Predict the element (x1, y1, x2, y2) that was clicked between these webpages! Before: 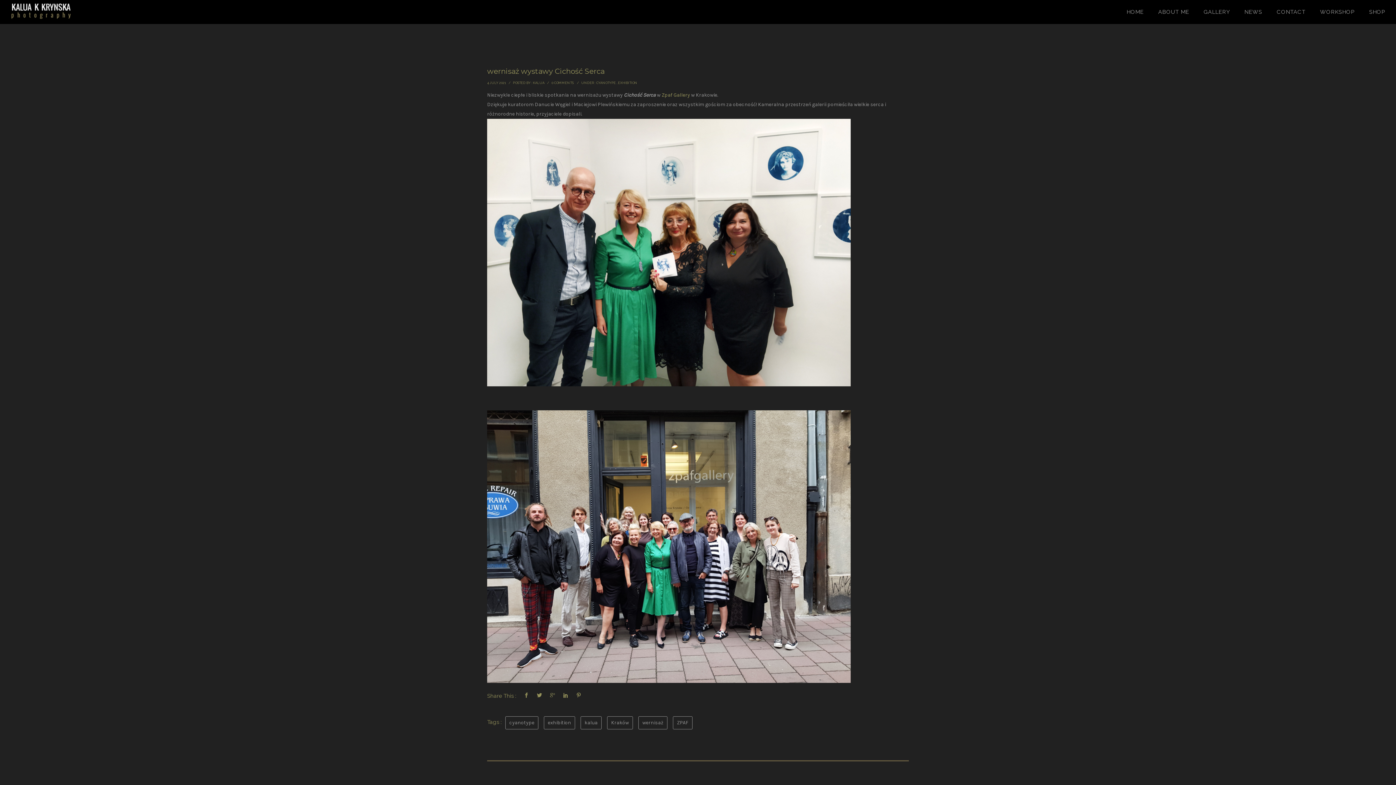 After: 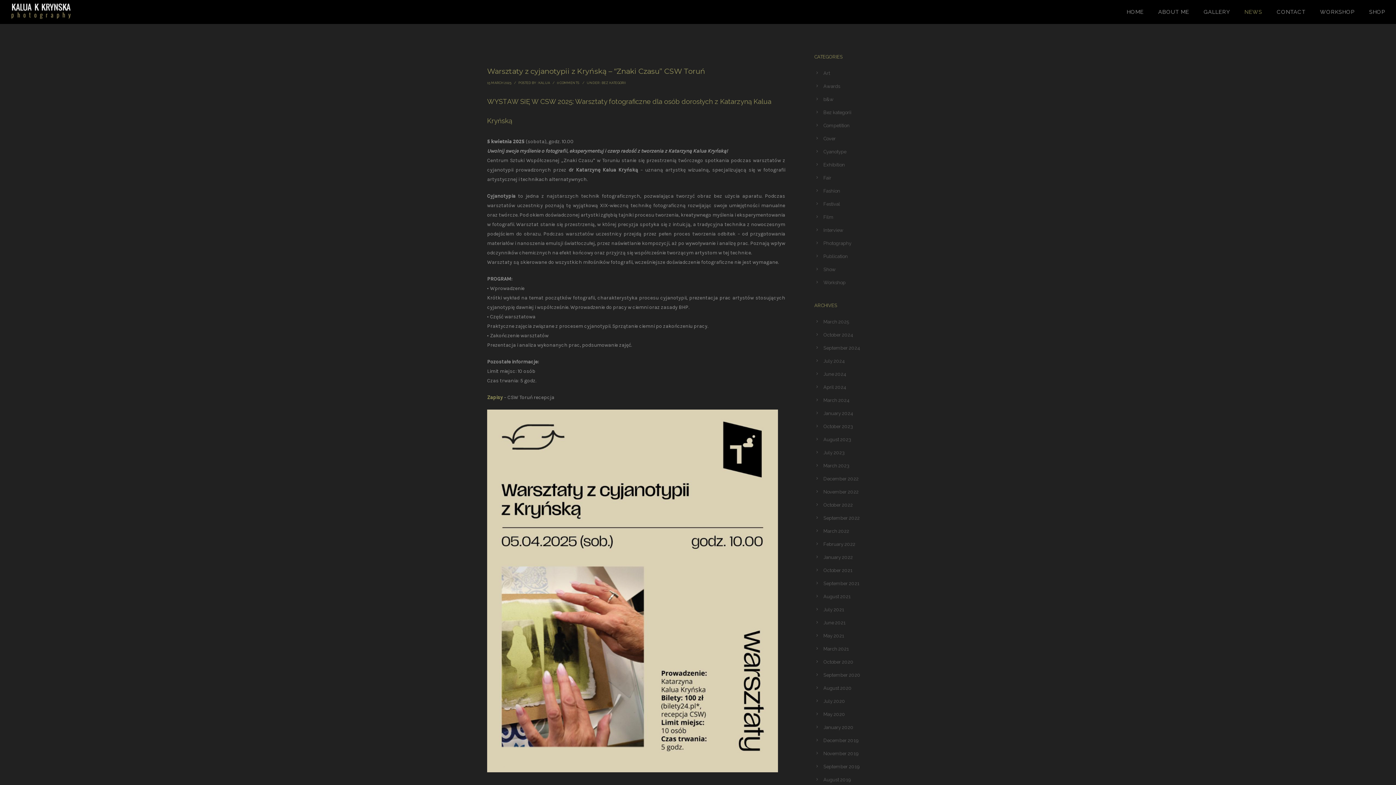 Action: bbox: (1237, 8, 1269, 15) label: NEWS